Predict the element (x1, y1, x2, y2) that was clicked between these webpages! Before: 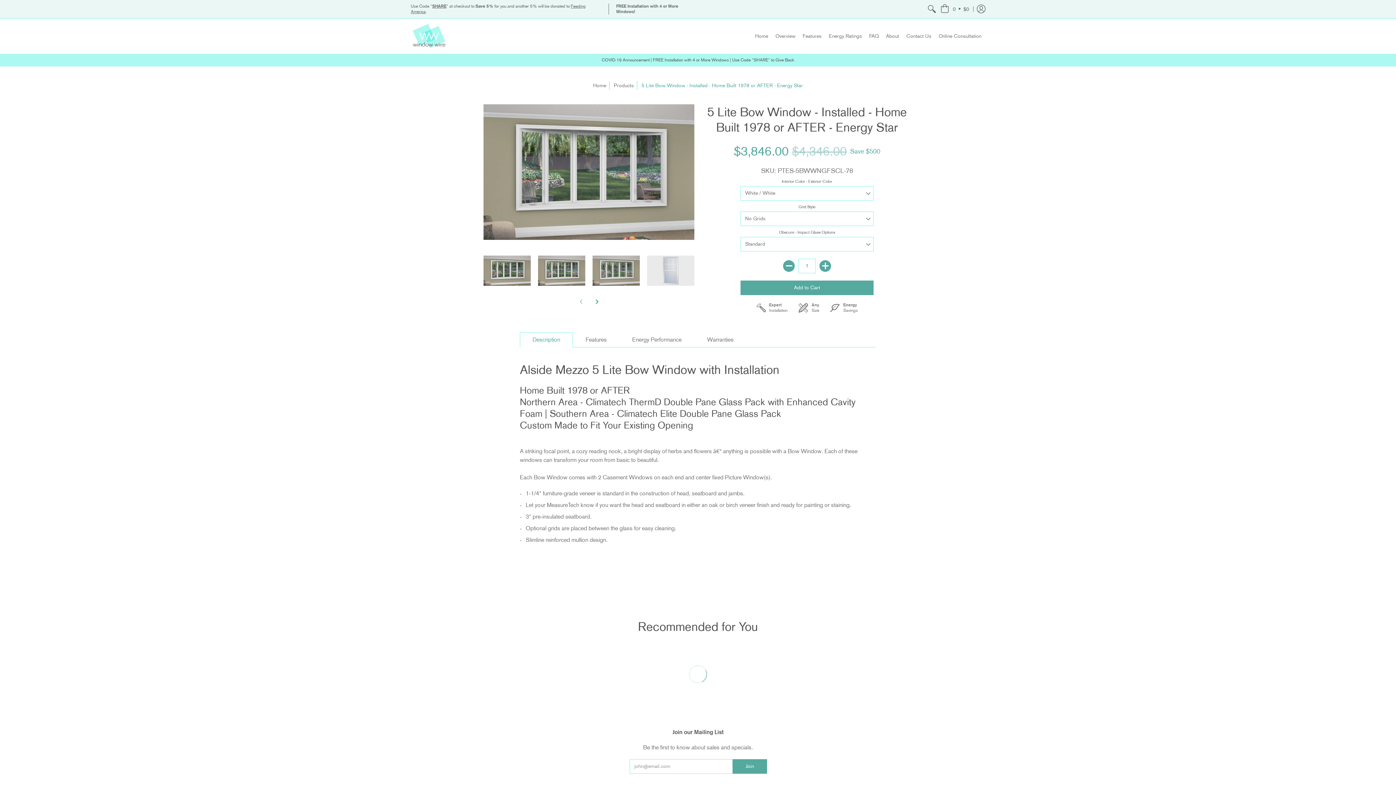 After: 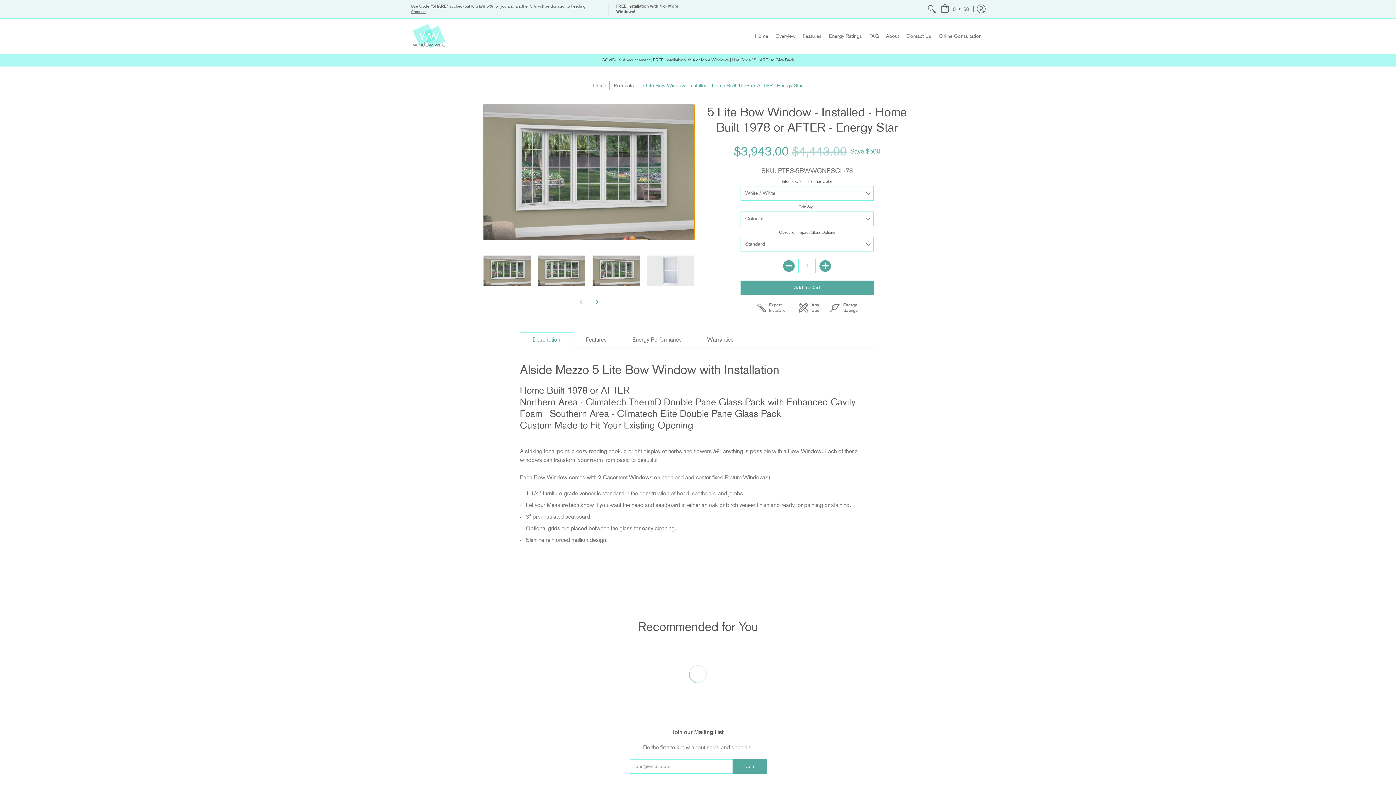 Action: bbox: (538, 247, 585, 294)